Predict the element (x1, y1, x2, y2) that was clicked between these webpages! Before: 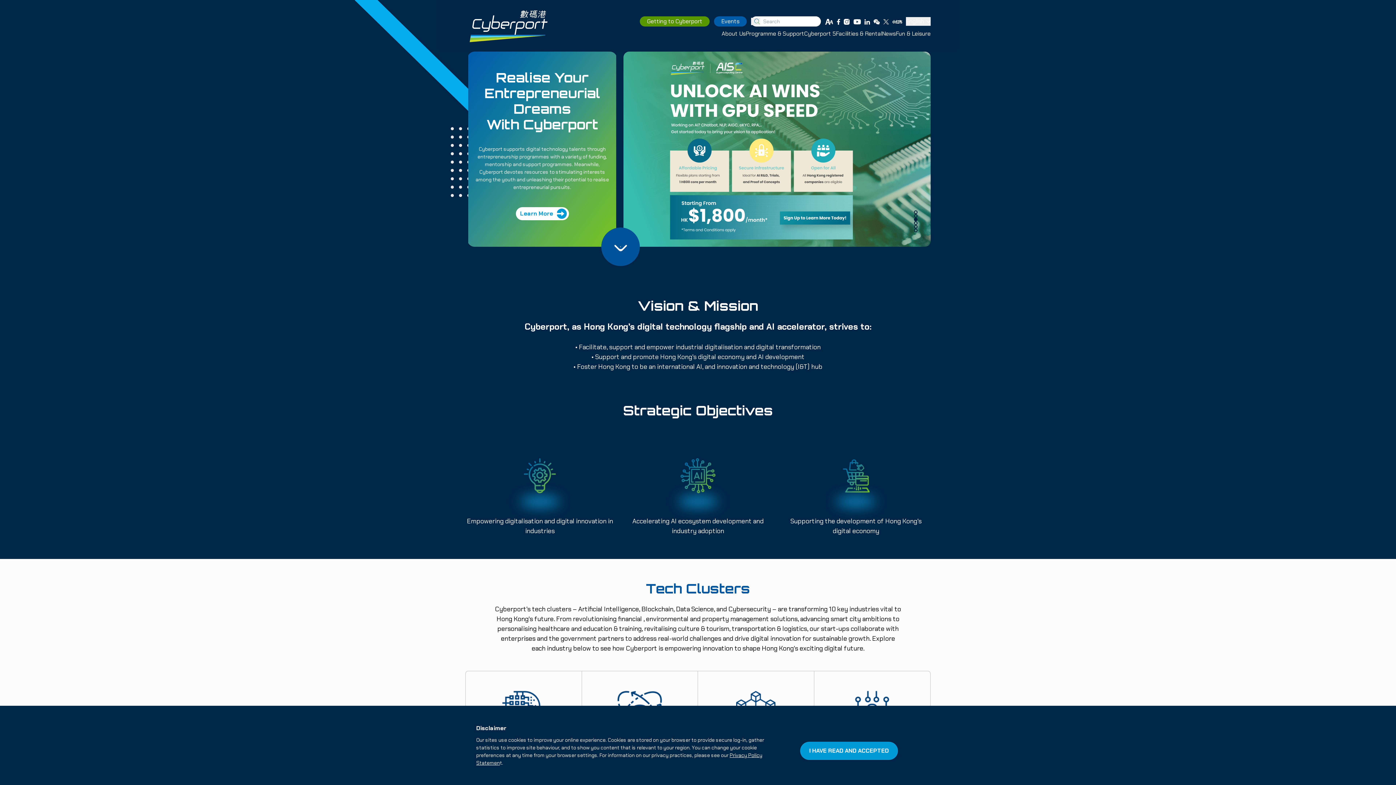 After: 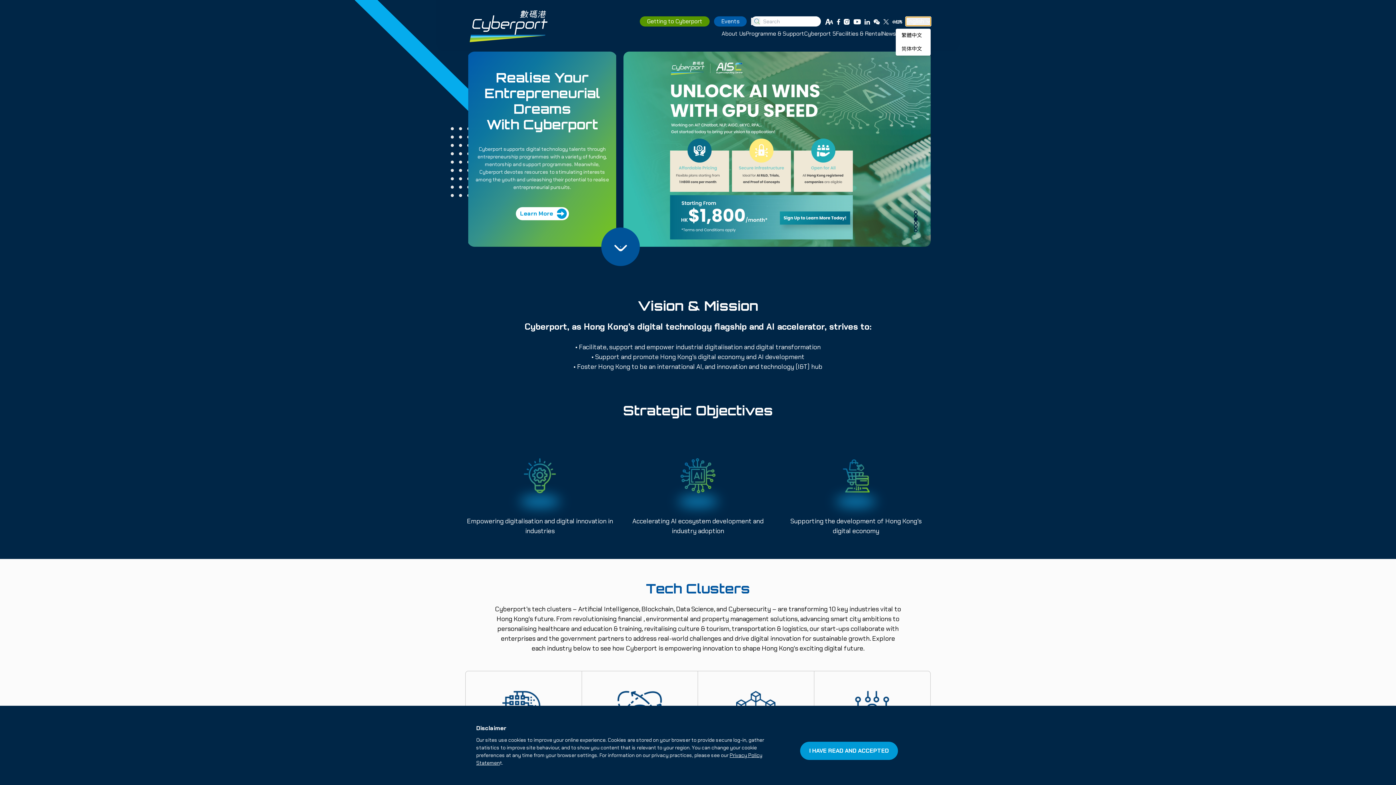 Action: label: English bbox: (906, 17, 930, 25)